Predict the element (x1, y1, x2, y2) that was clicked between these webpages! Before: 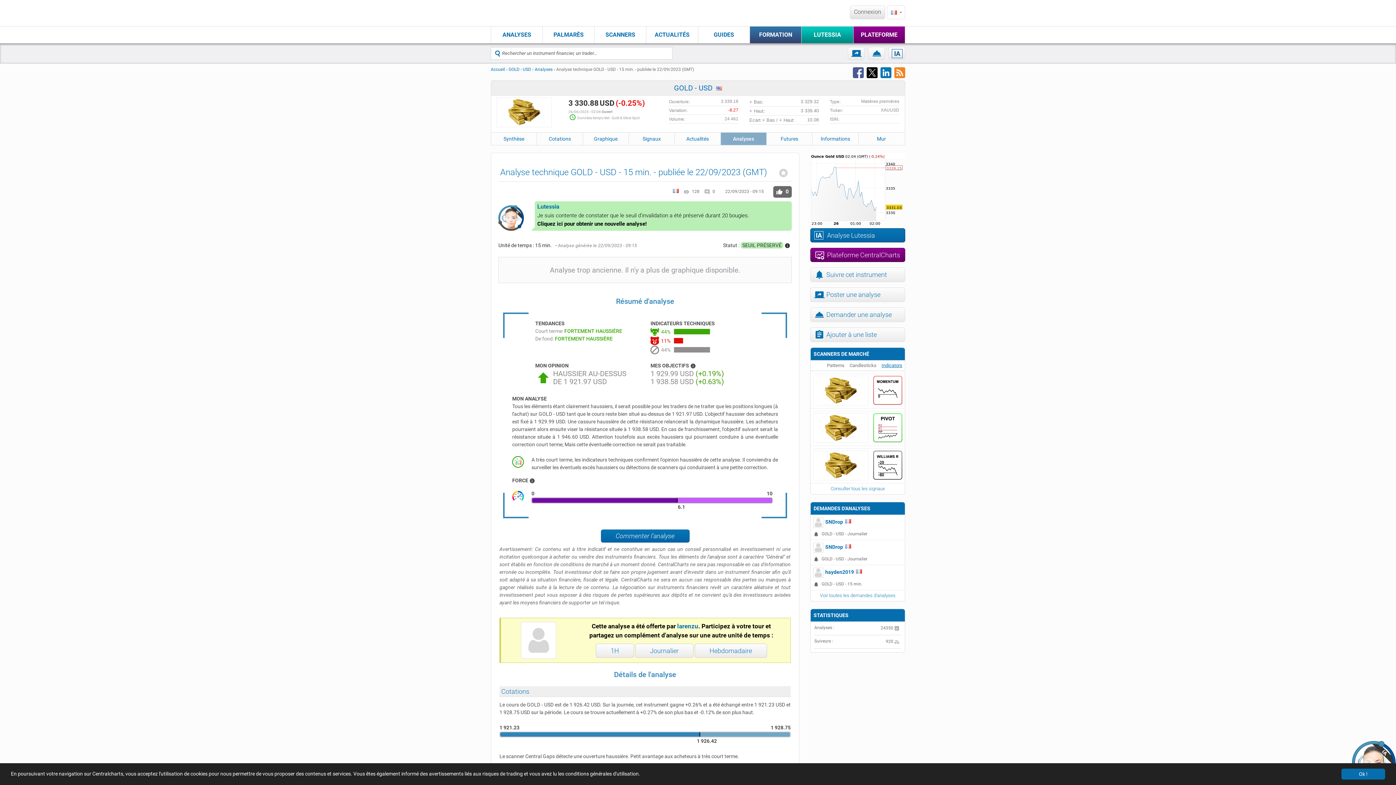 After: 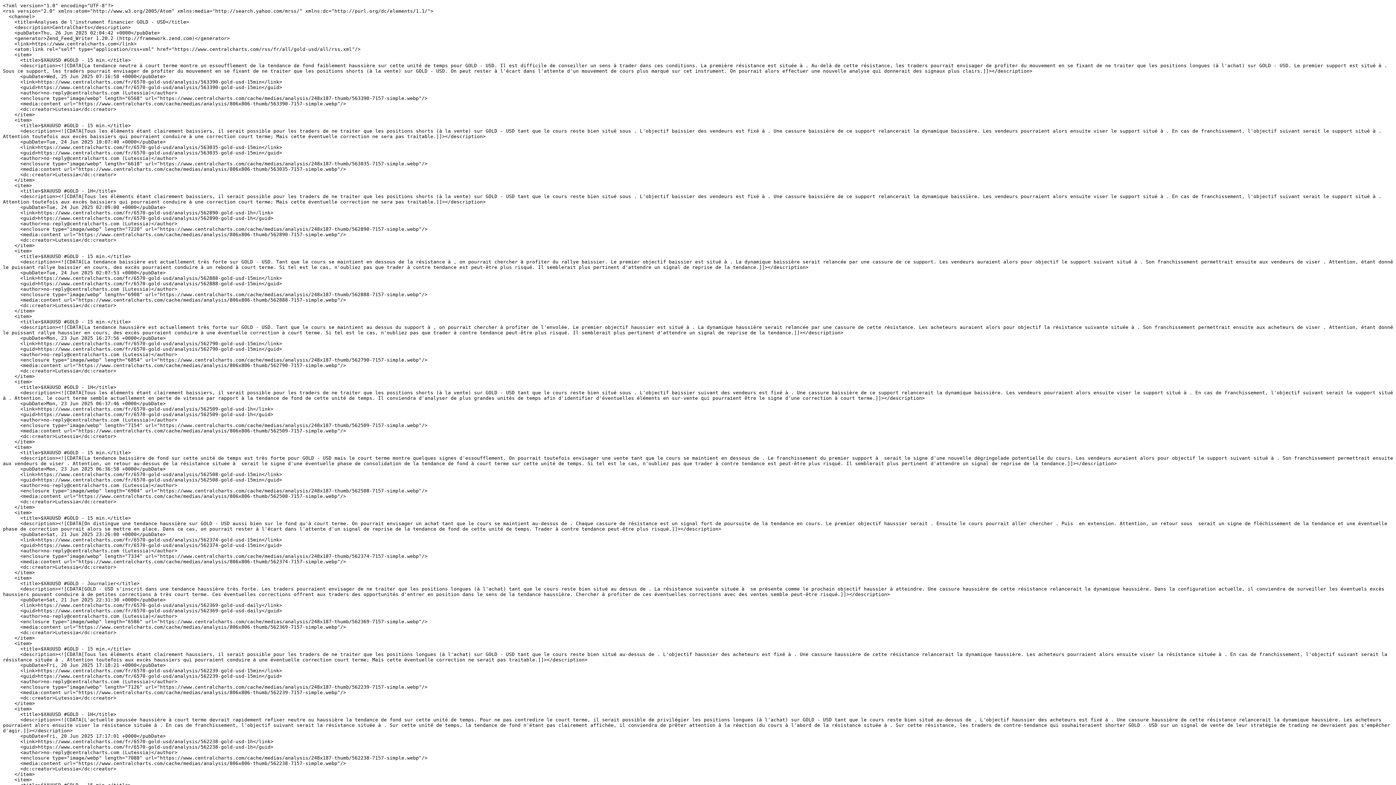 Action: bbox: (894, 67, 905, 78)